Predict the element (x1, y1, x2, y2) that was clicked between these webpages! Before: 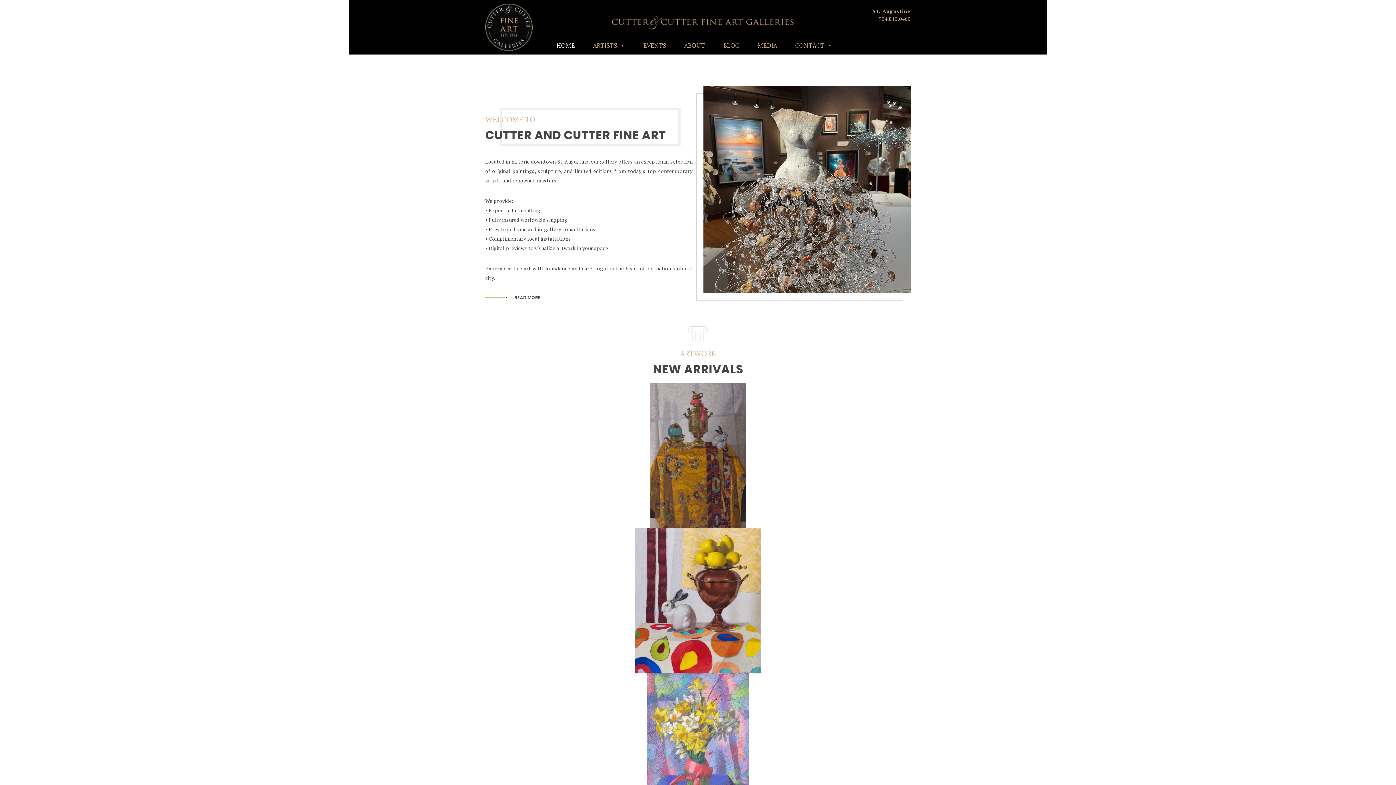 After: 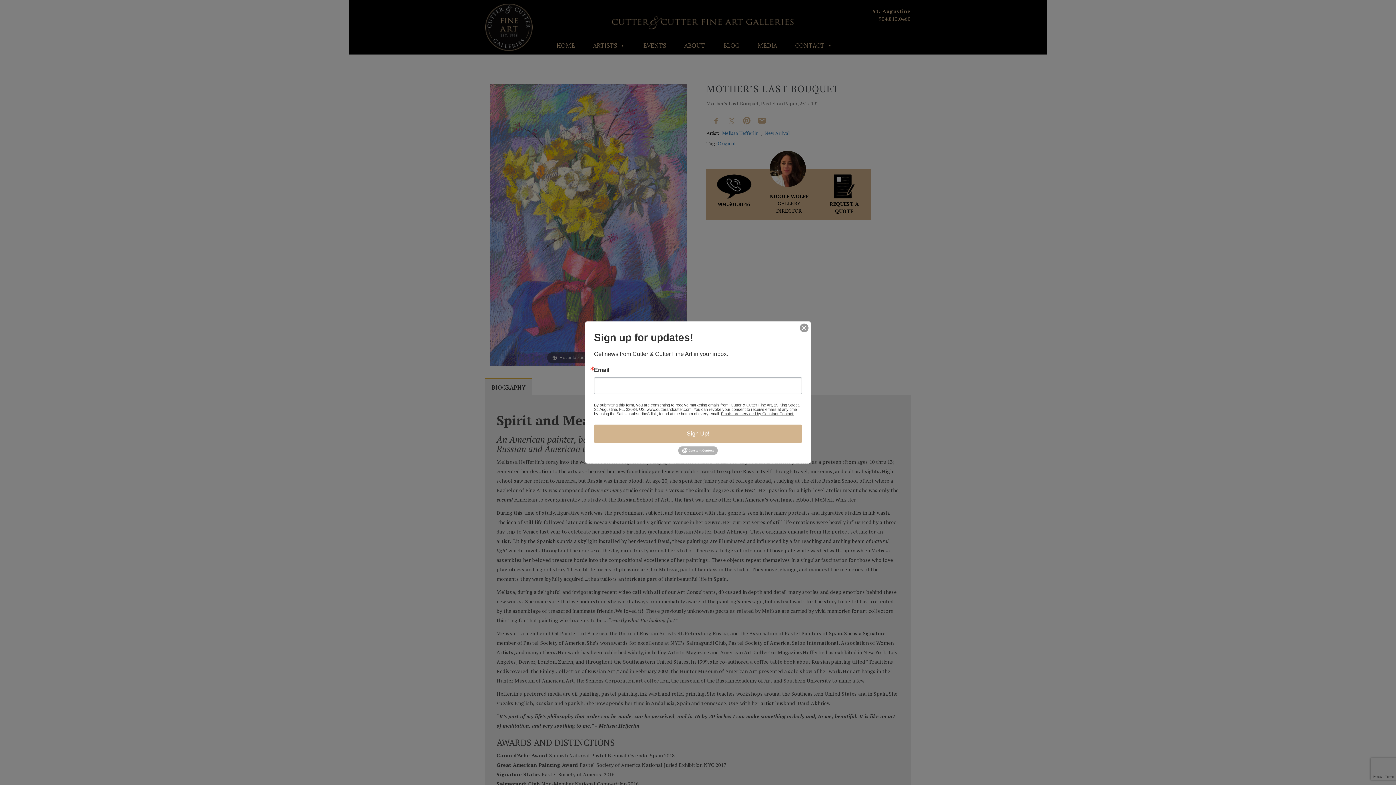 Action: label: MOTHER’S LAST BOUQUET


VIEW ARTWORK bbox: (490, 673, 905, 819)